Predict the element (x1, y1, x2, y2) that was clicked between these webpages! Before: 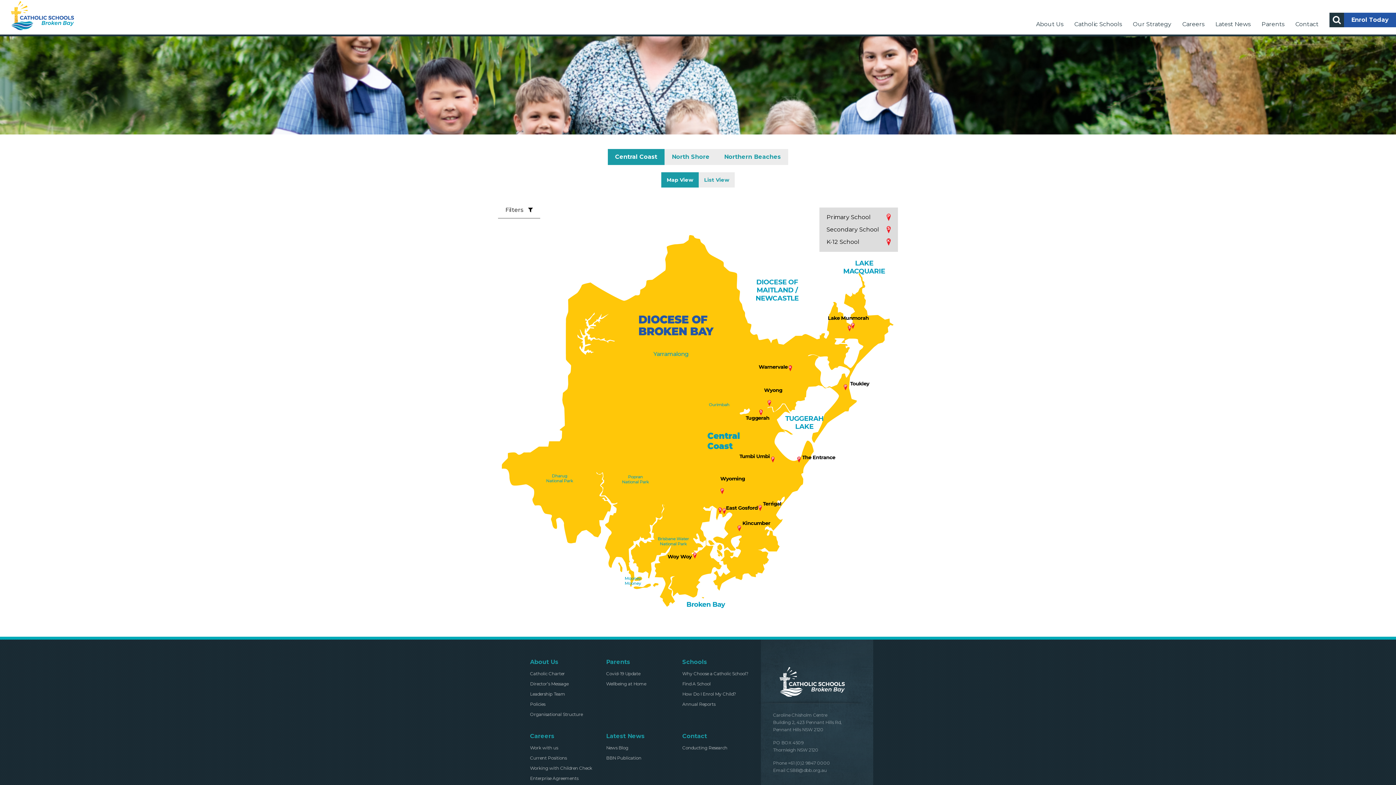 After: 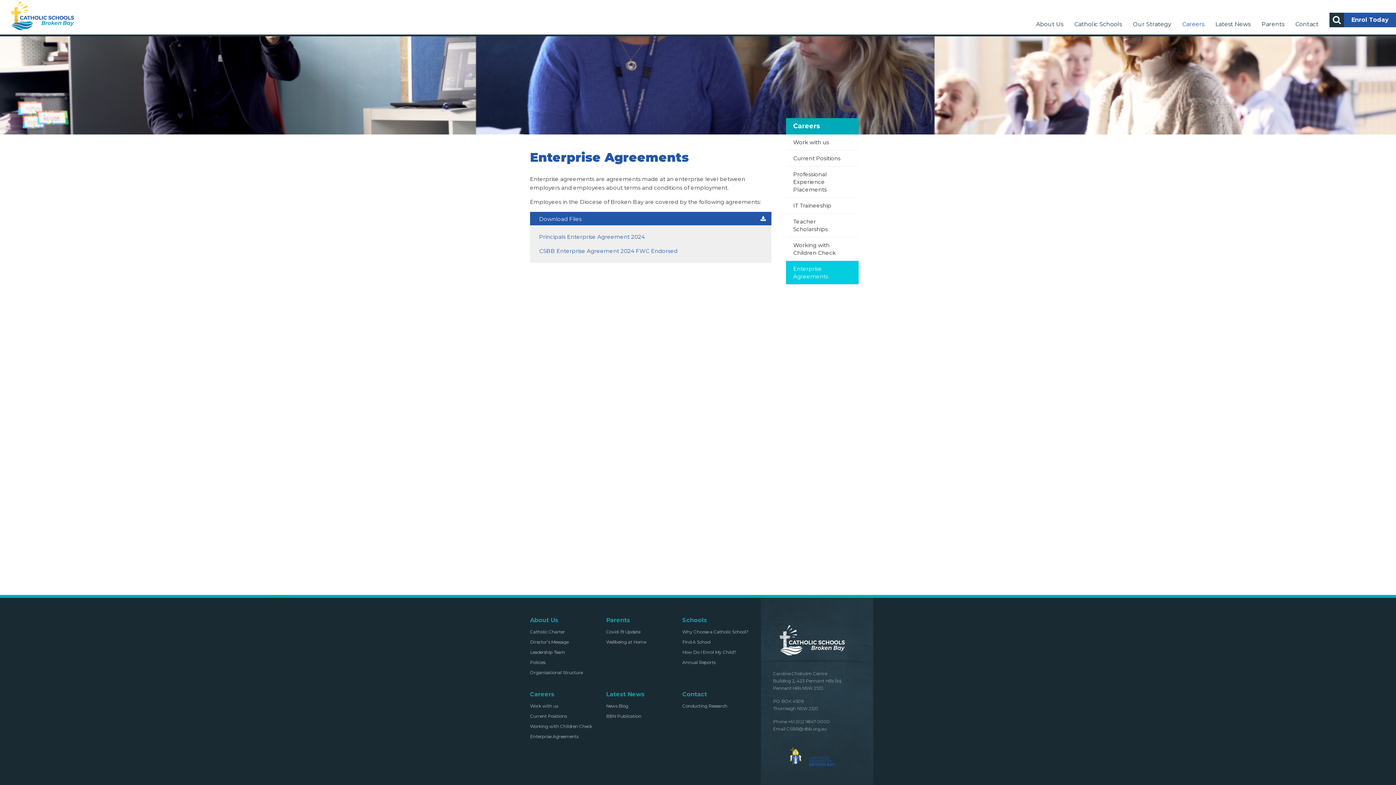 Action: bbox: (530, 775, 599, 782) label: Enterprise Agreements